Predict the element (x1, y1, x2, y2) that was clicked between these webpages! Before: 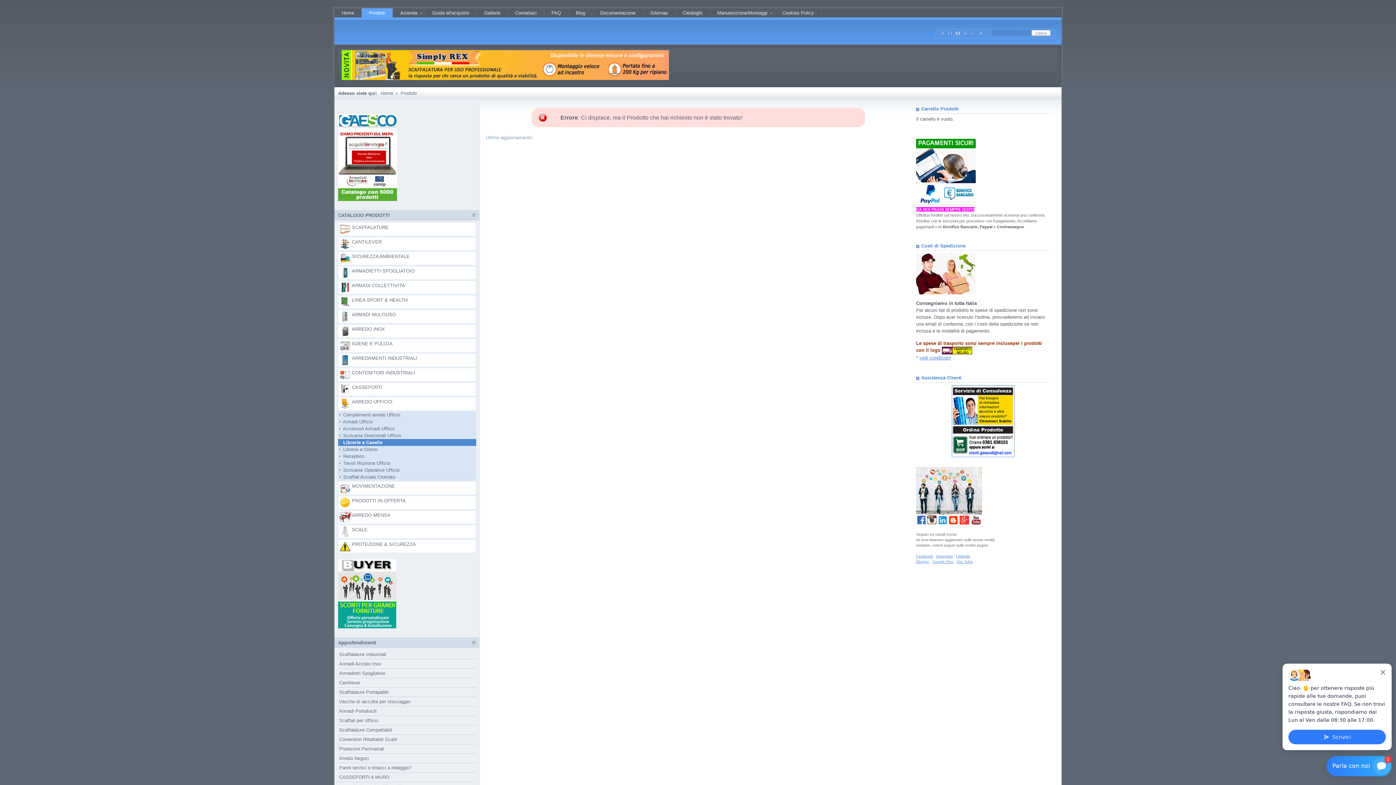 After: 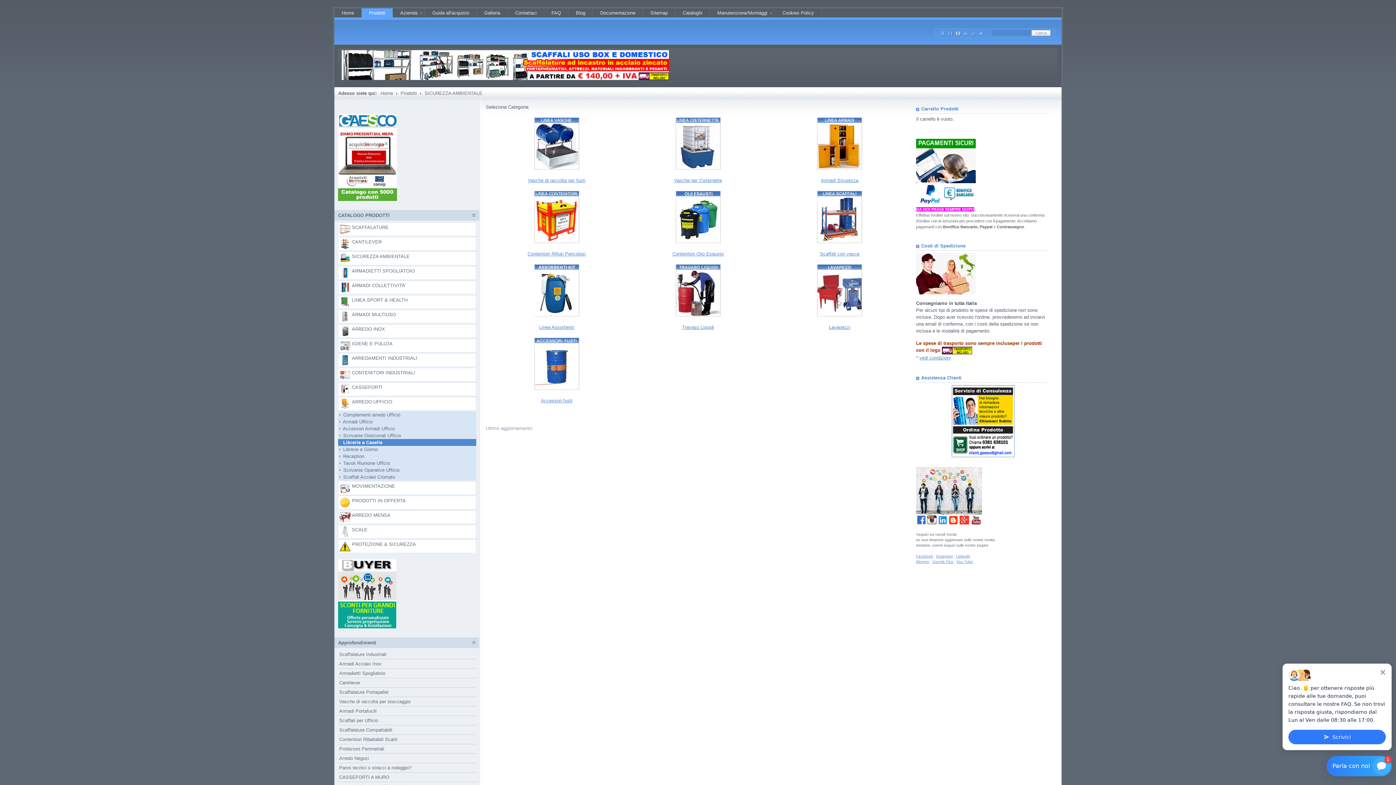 Action: bbox: (338, 251, 476, 265) label: SICUREZZA AMBIENTALE